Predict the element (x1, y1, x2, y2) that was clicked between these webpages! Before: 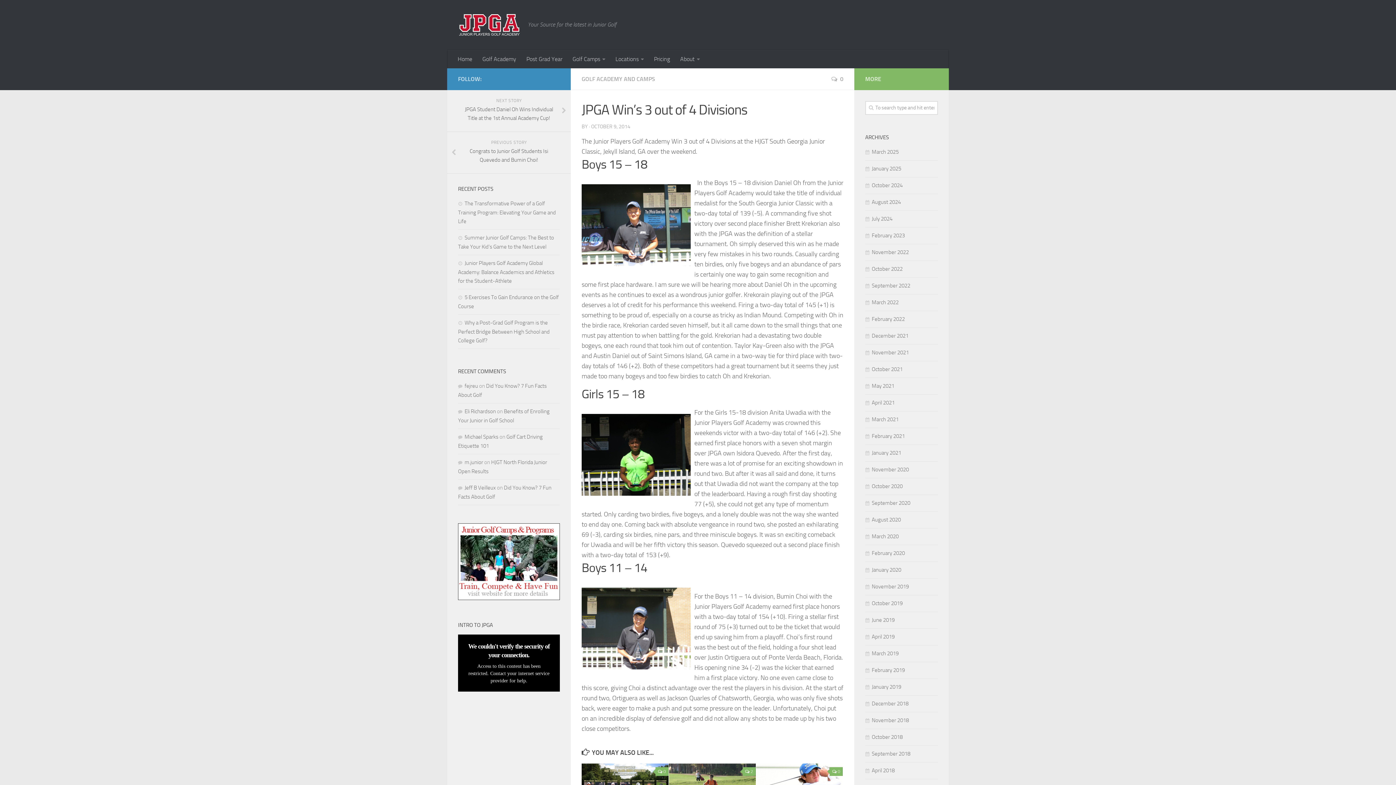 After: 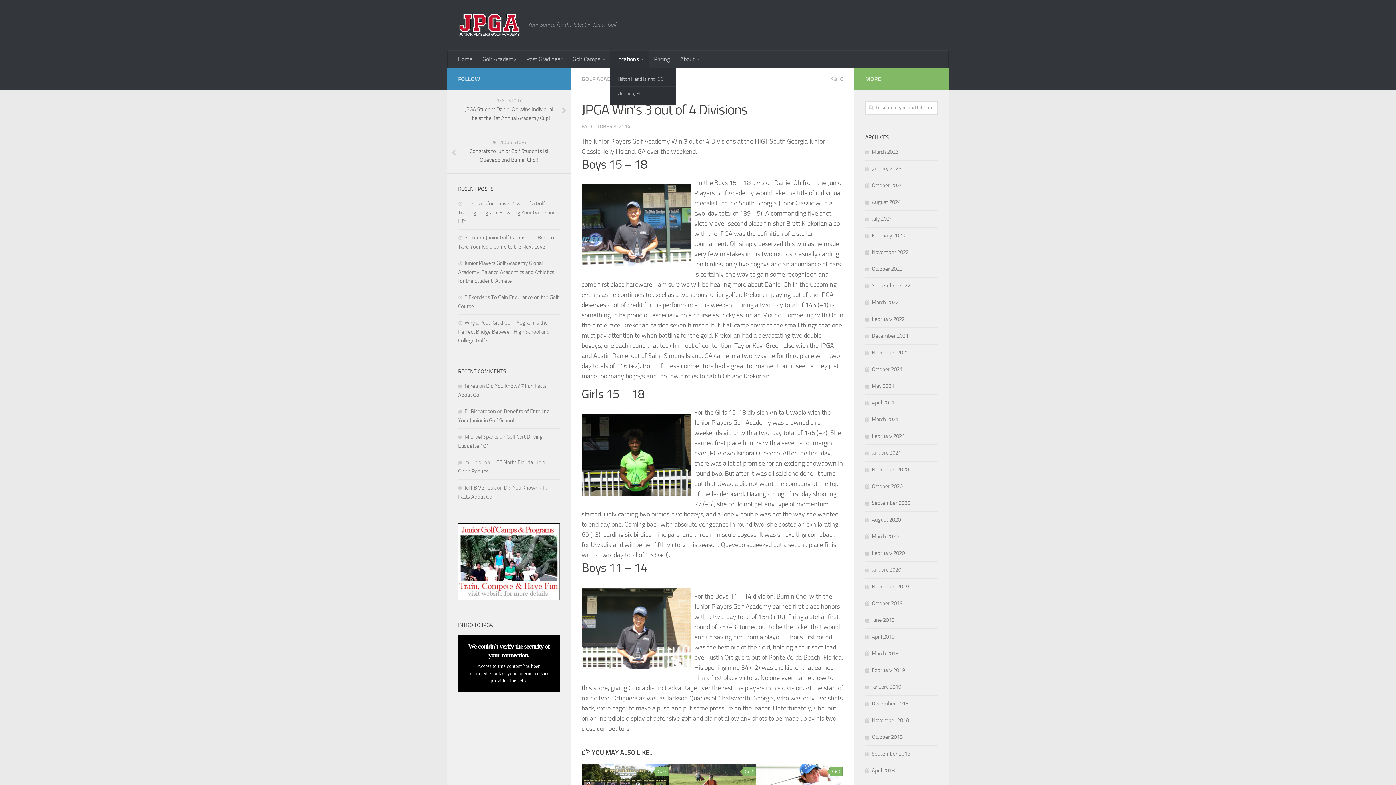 Action: label: Locations bbox: (610, 50, 649, 68)